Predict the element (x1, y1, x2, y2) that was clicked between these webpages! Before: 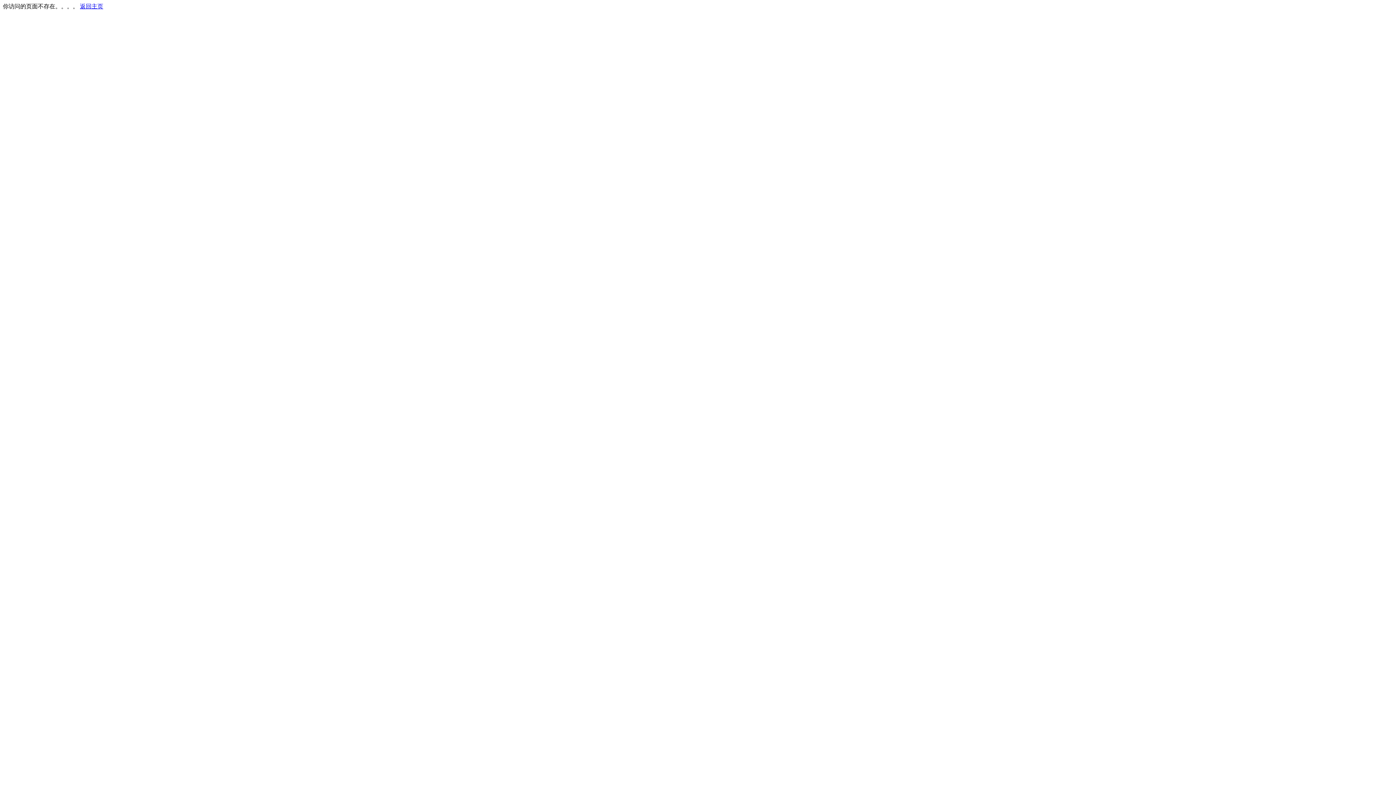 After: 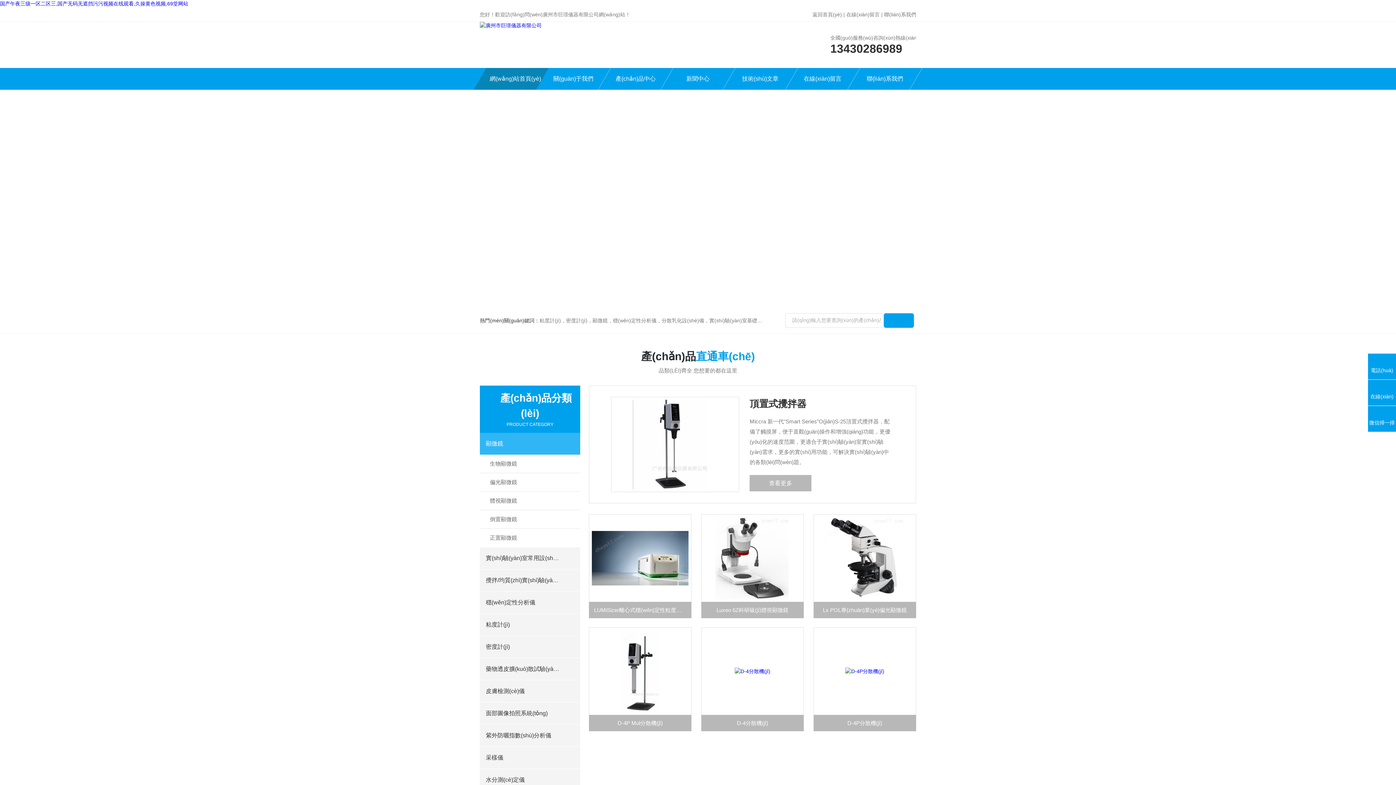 Action: bbox: (80, 3, 103, 9) label: 返回主页